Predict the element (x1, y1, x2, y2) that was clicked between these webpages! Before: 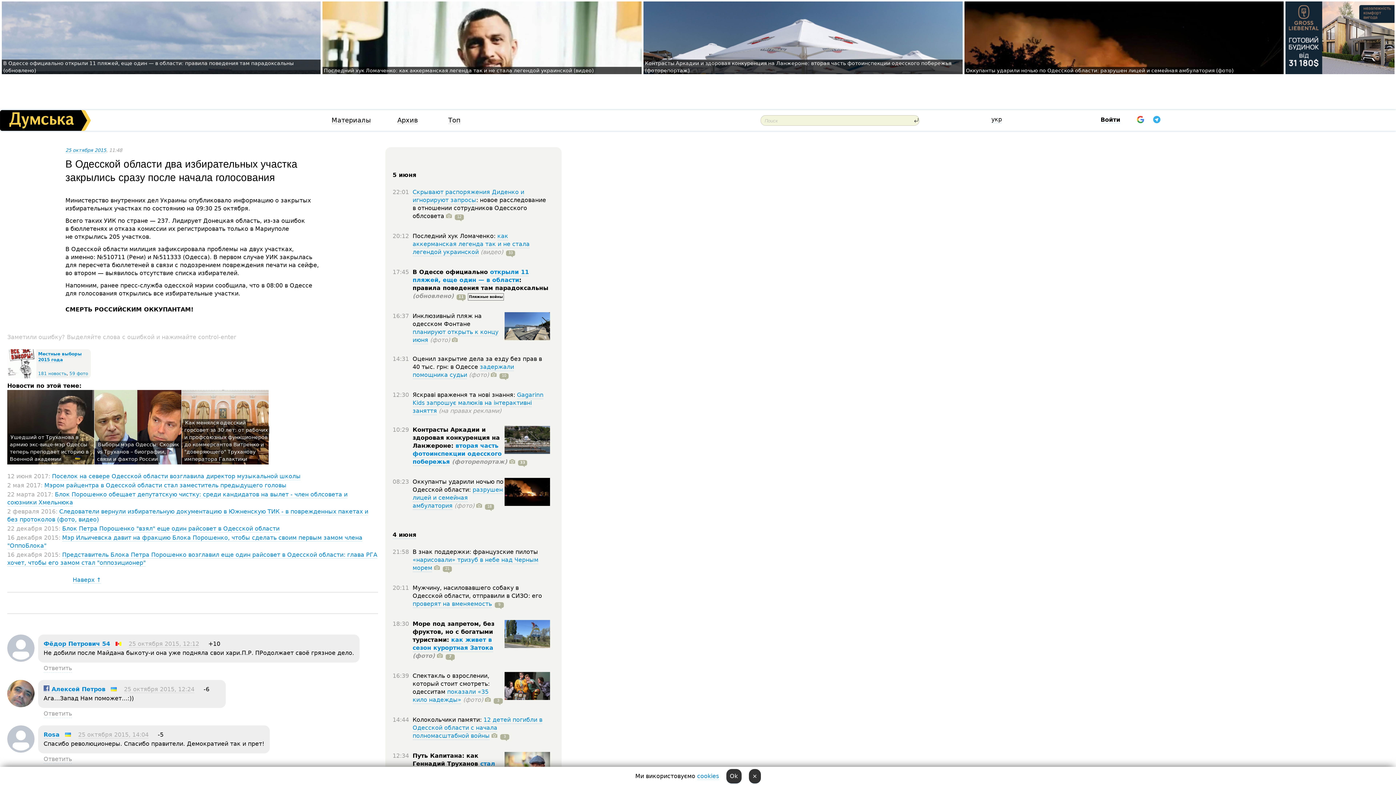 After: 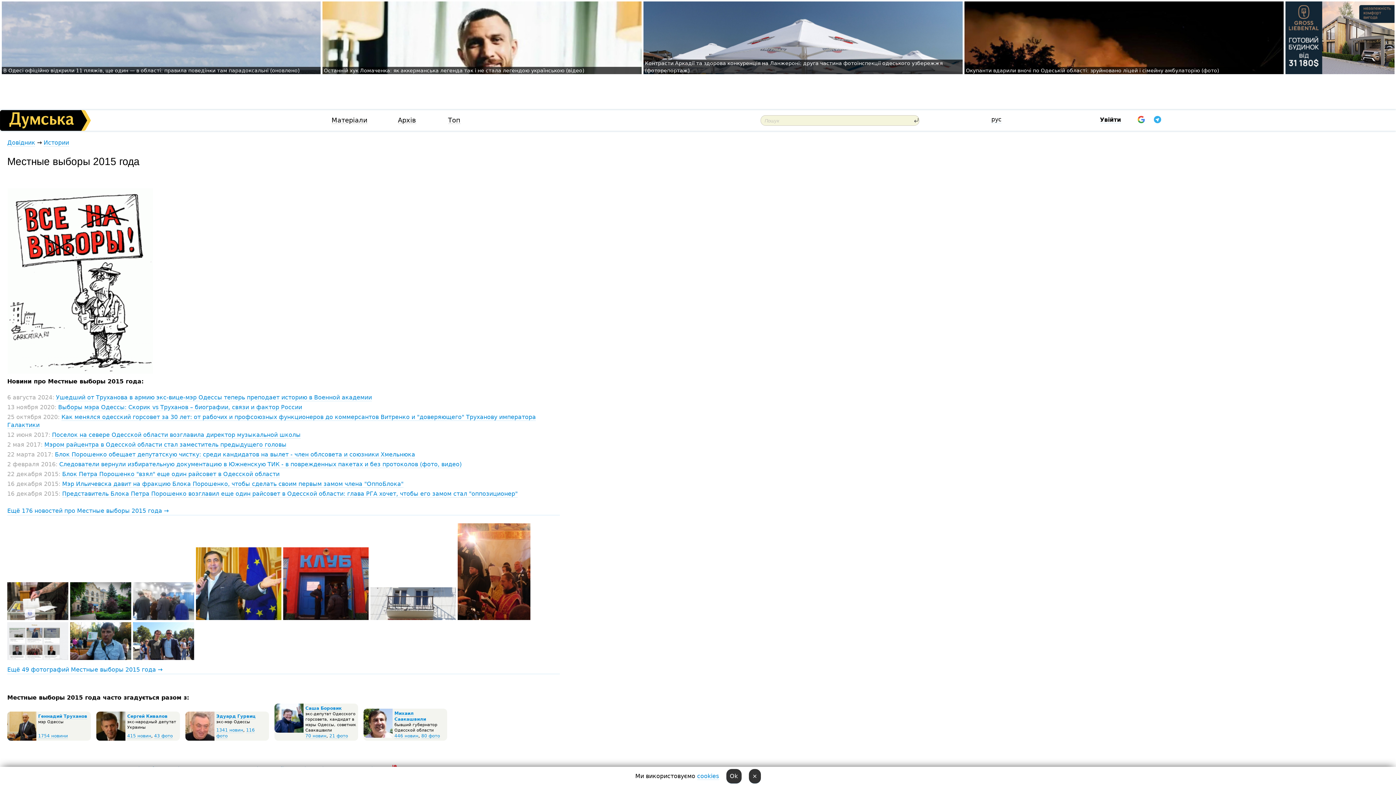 Action: bbox: (69, 371, 88, 376) label: 59 фото